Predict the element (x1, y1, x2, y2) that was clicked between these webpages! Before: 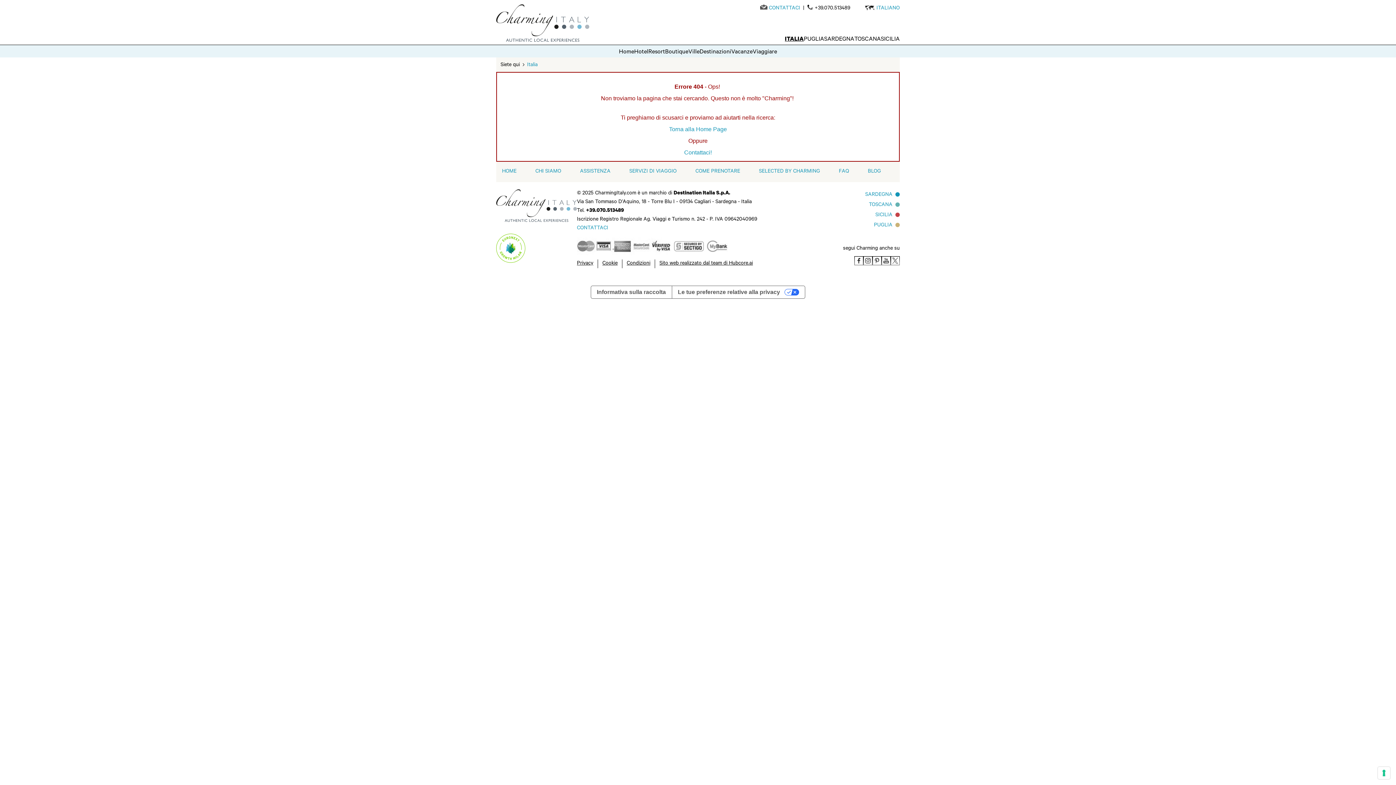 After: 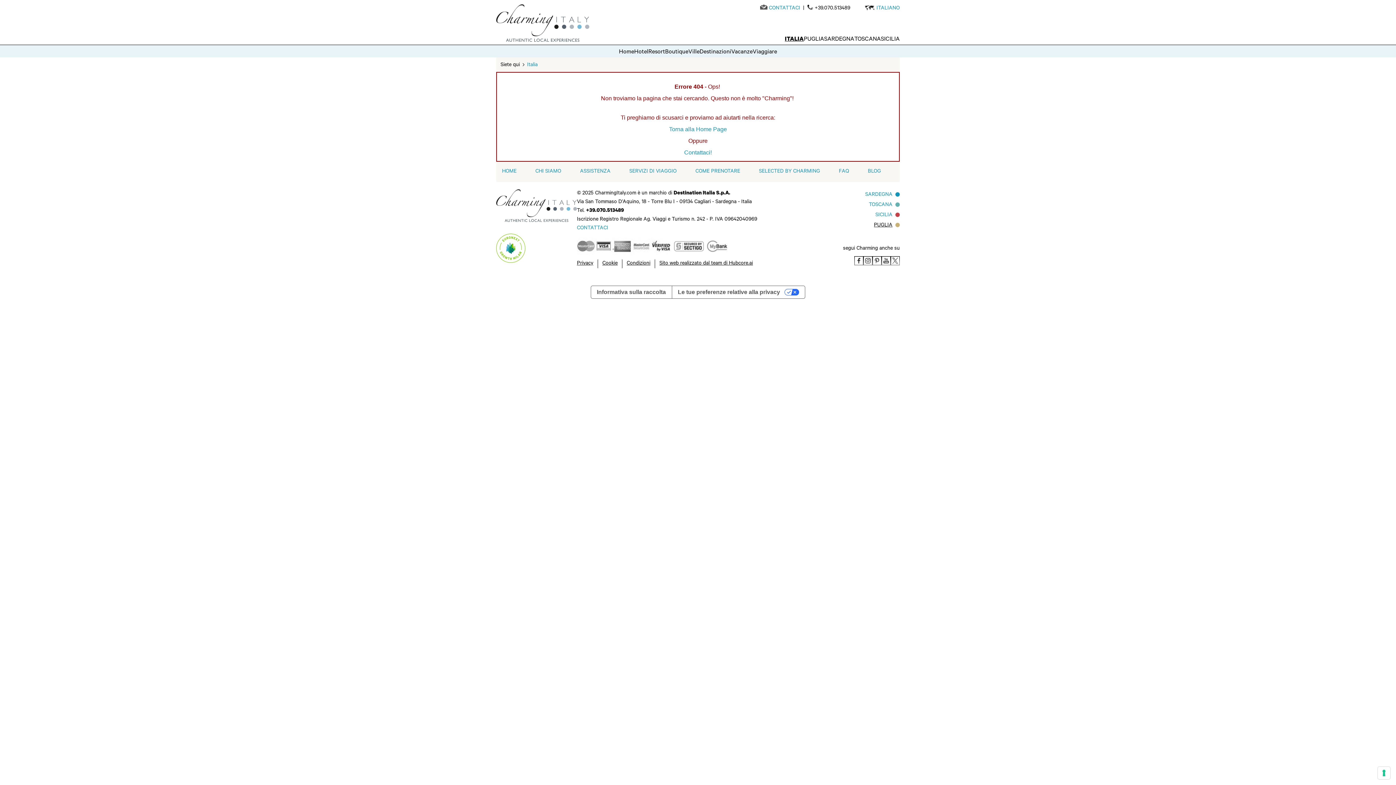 Action: bbox: (874, 220, 892, 230) label: PUGLIA